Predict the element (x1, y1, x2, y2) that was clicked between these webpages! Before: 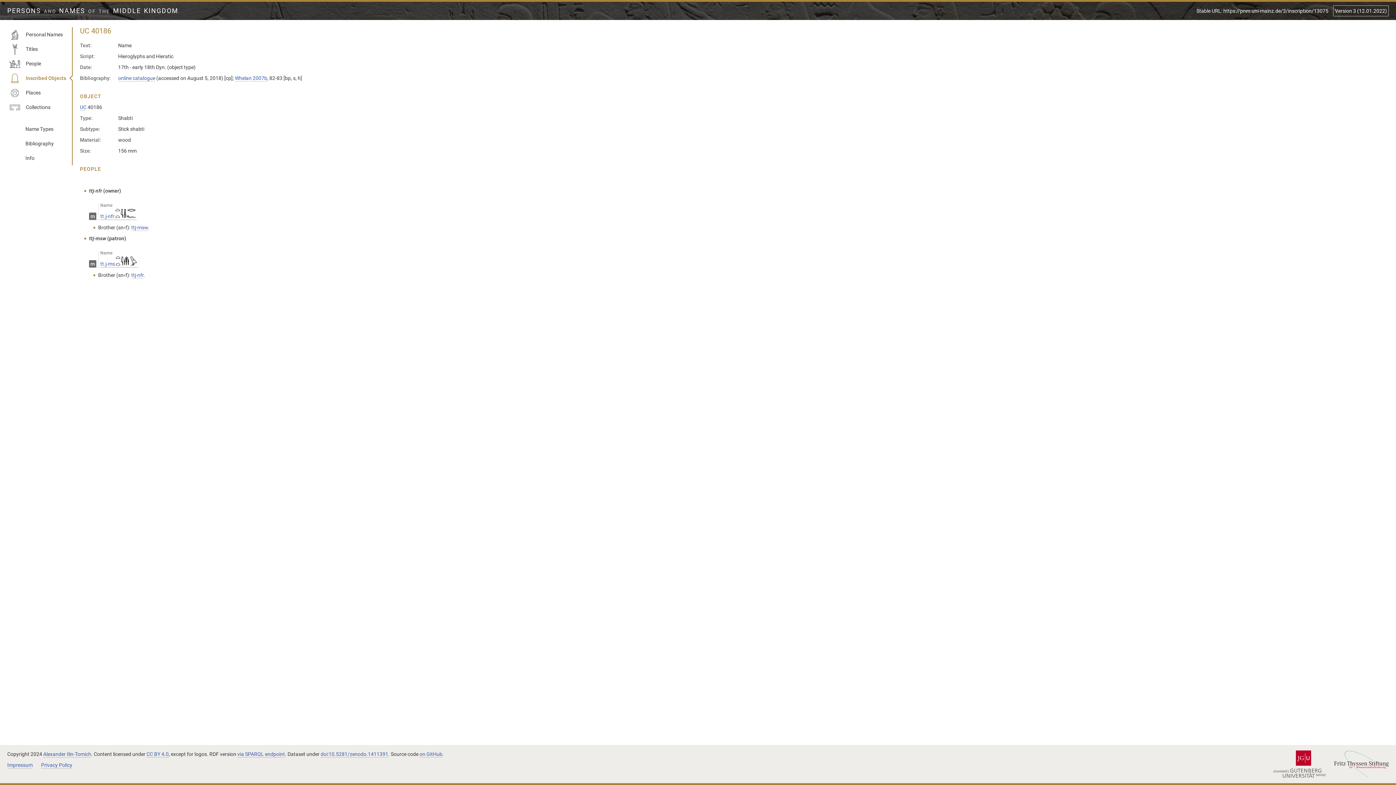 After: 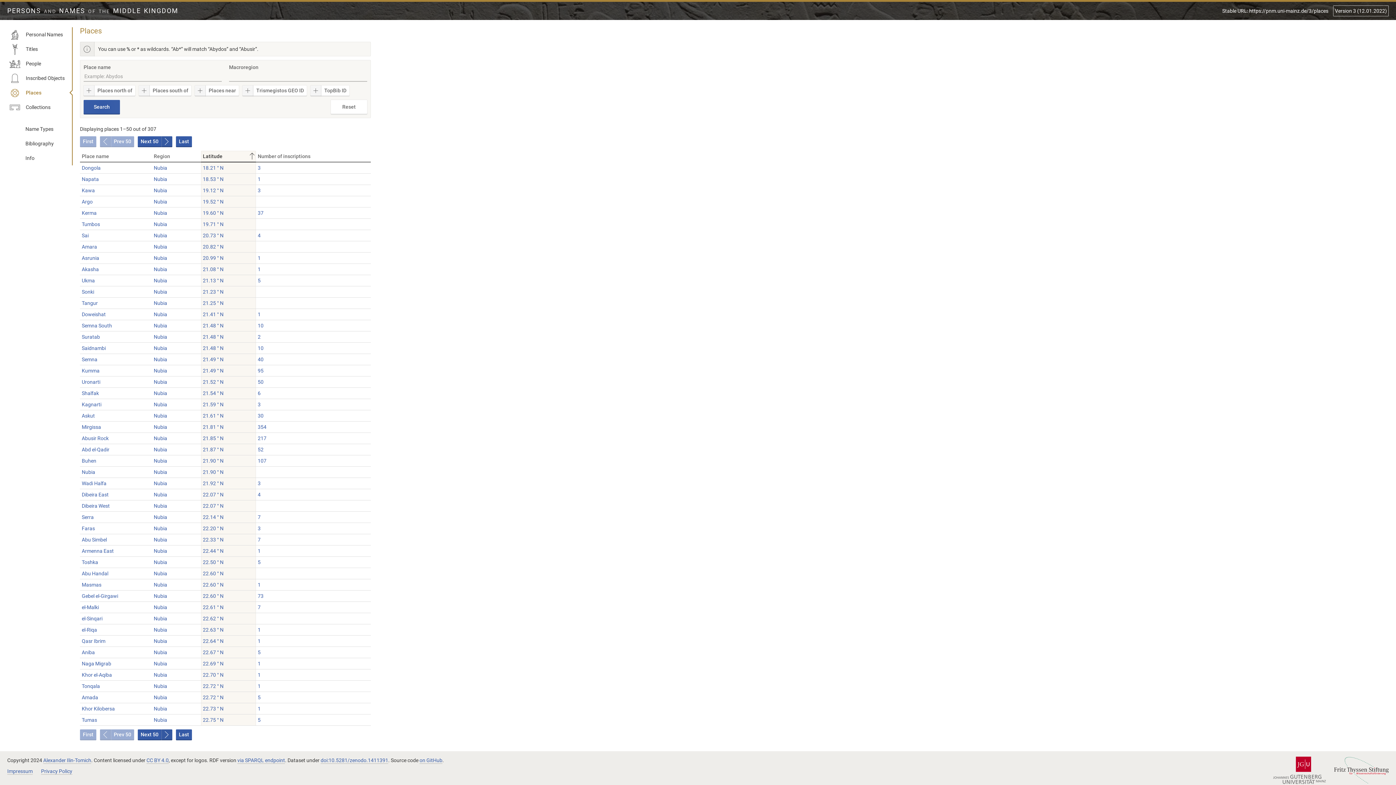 Action: label: Places bbox: (7, 85, 72, 100)